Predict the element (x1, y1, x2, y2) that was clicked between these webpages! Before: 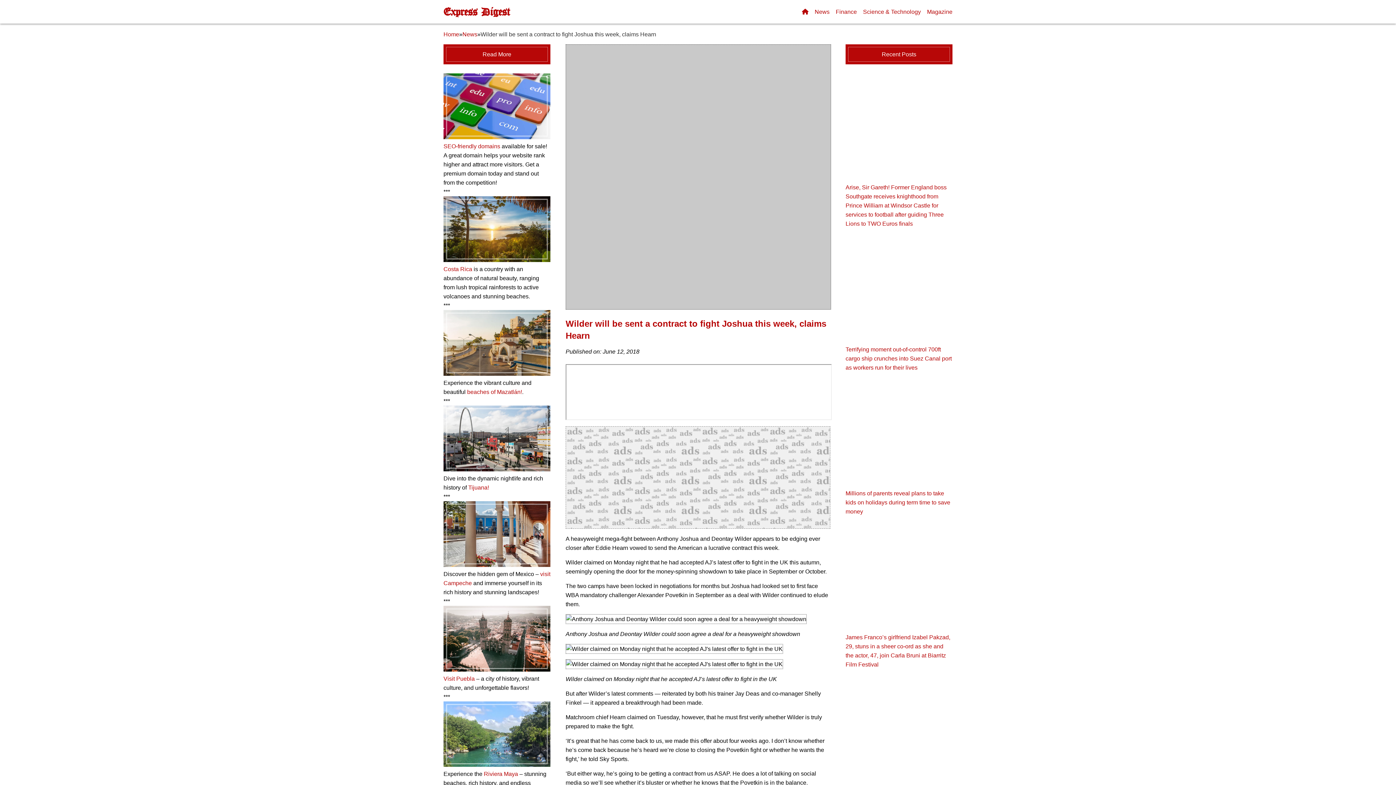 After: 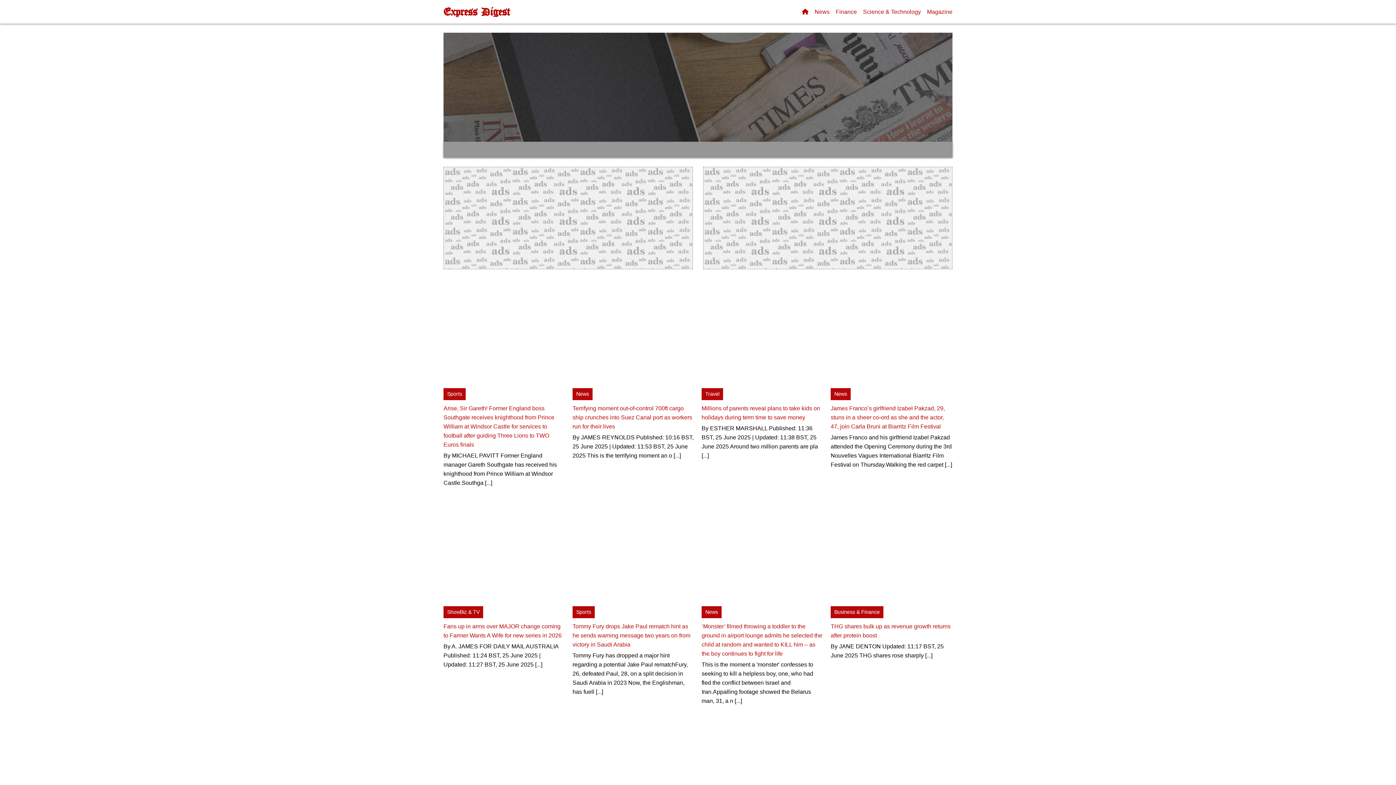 Action: bbox: (443, 26, 459, 42) label: Home